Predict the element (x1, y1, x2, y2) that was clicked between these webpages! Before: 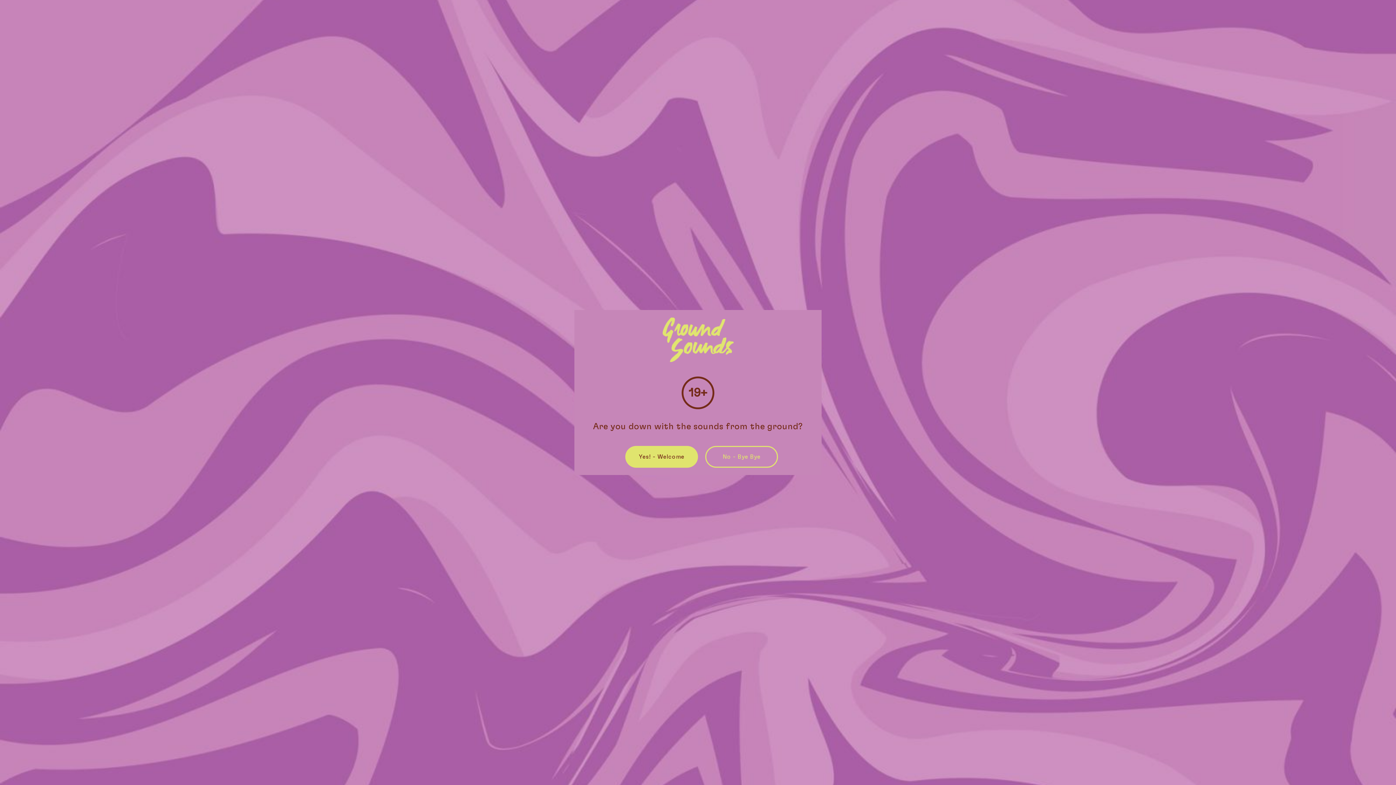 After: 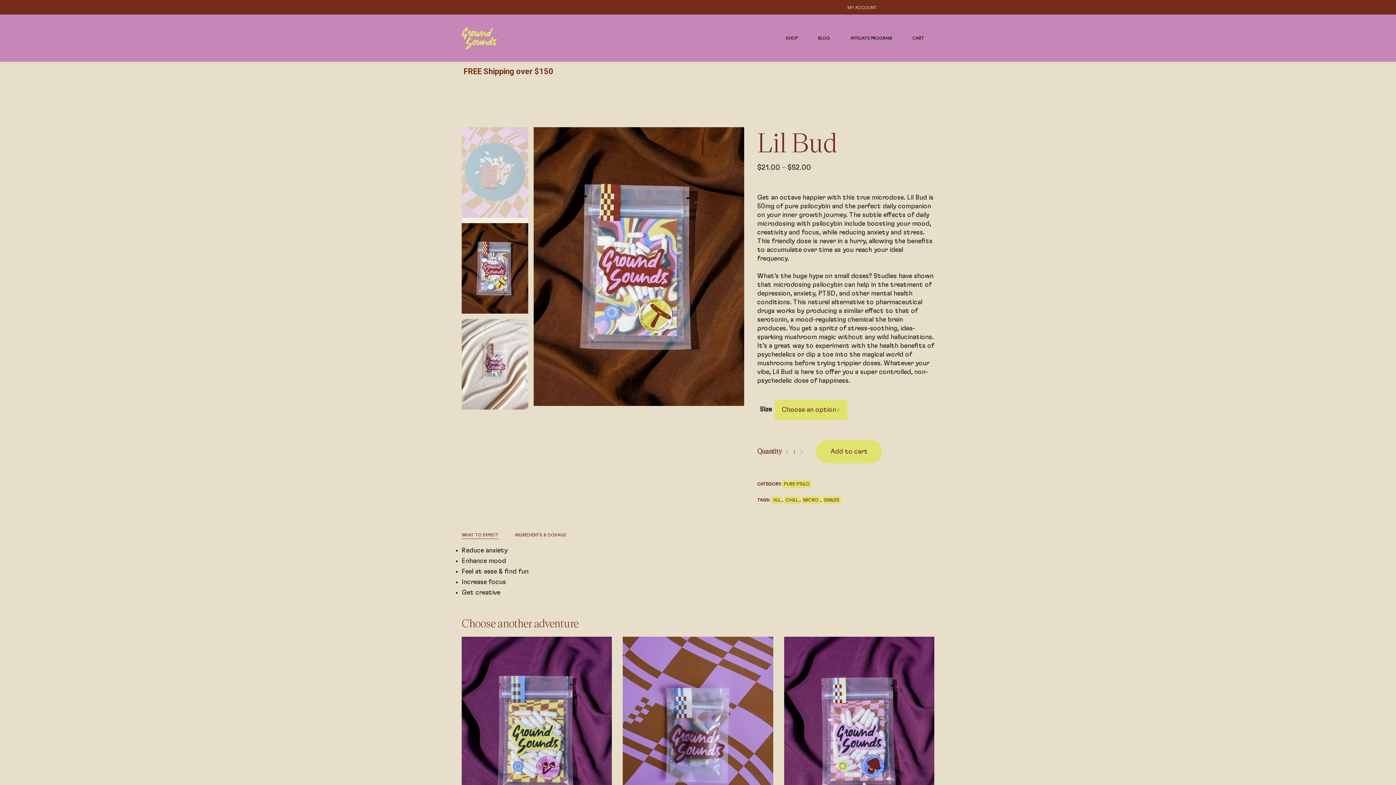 Action: label: Yes! - Welcome bbox: (625, 446, 698, 468)